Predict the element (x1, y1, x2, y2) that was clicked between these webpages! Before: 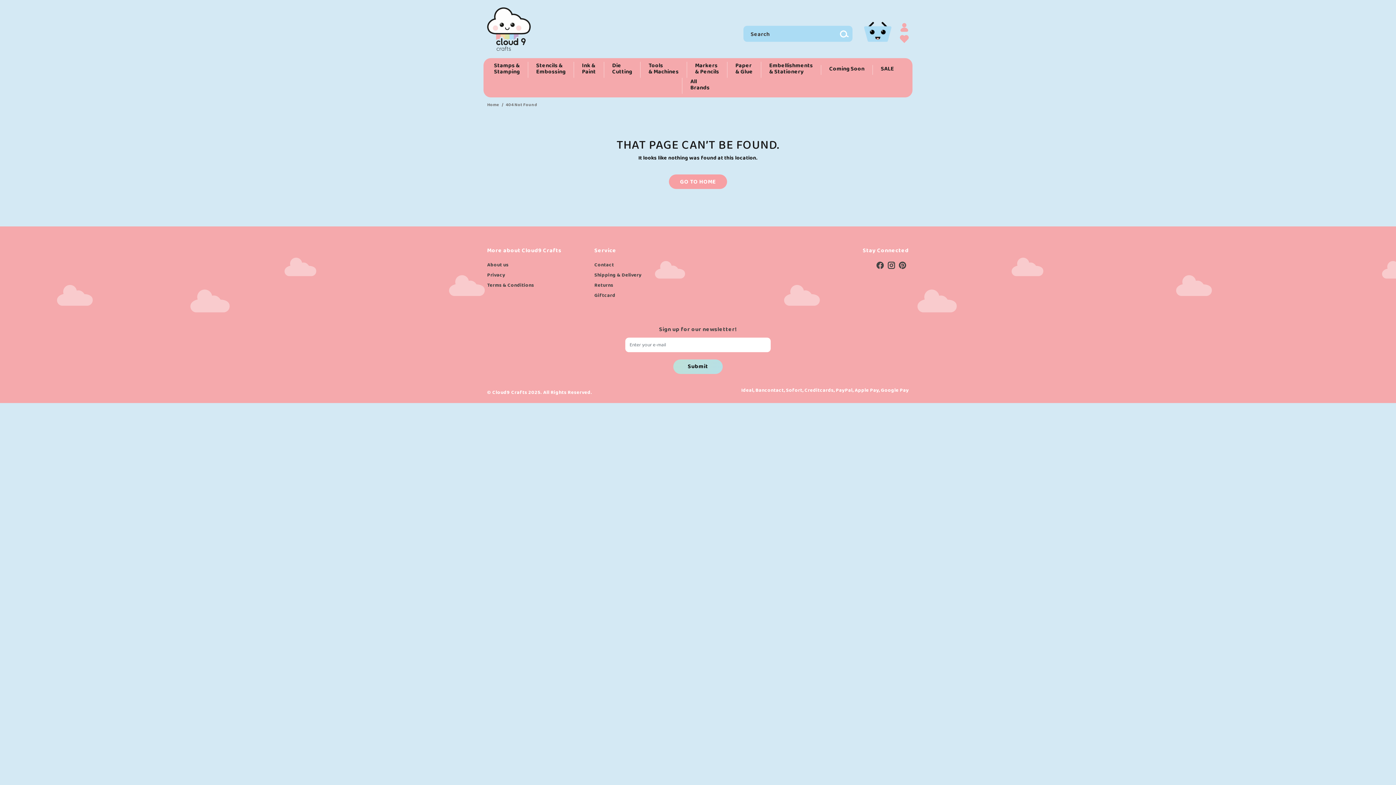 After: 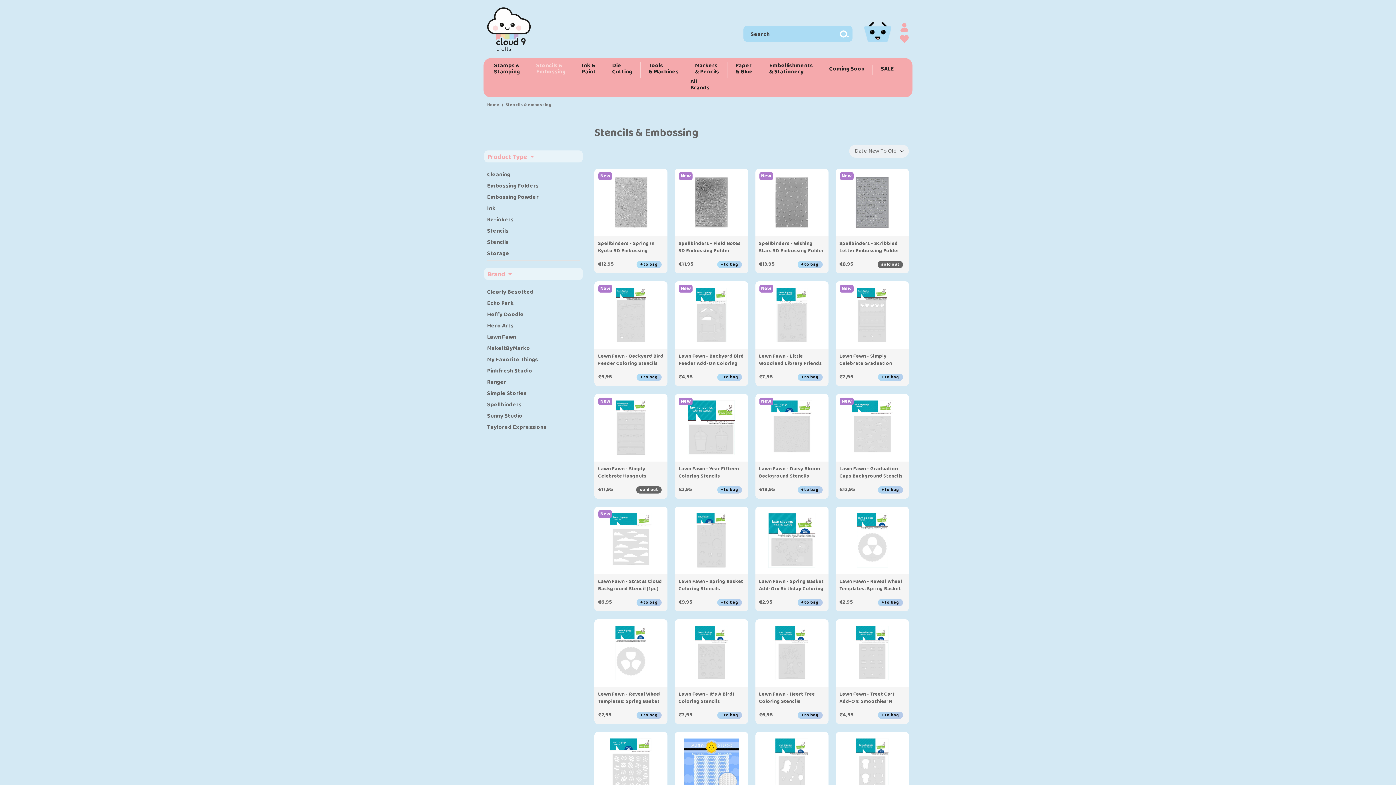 Action: label: Stencils &
Embossing bbox: (528, 62, 573, 77)